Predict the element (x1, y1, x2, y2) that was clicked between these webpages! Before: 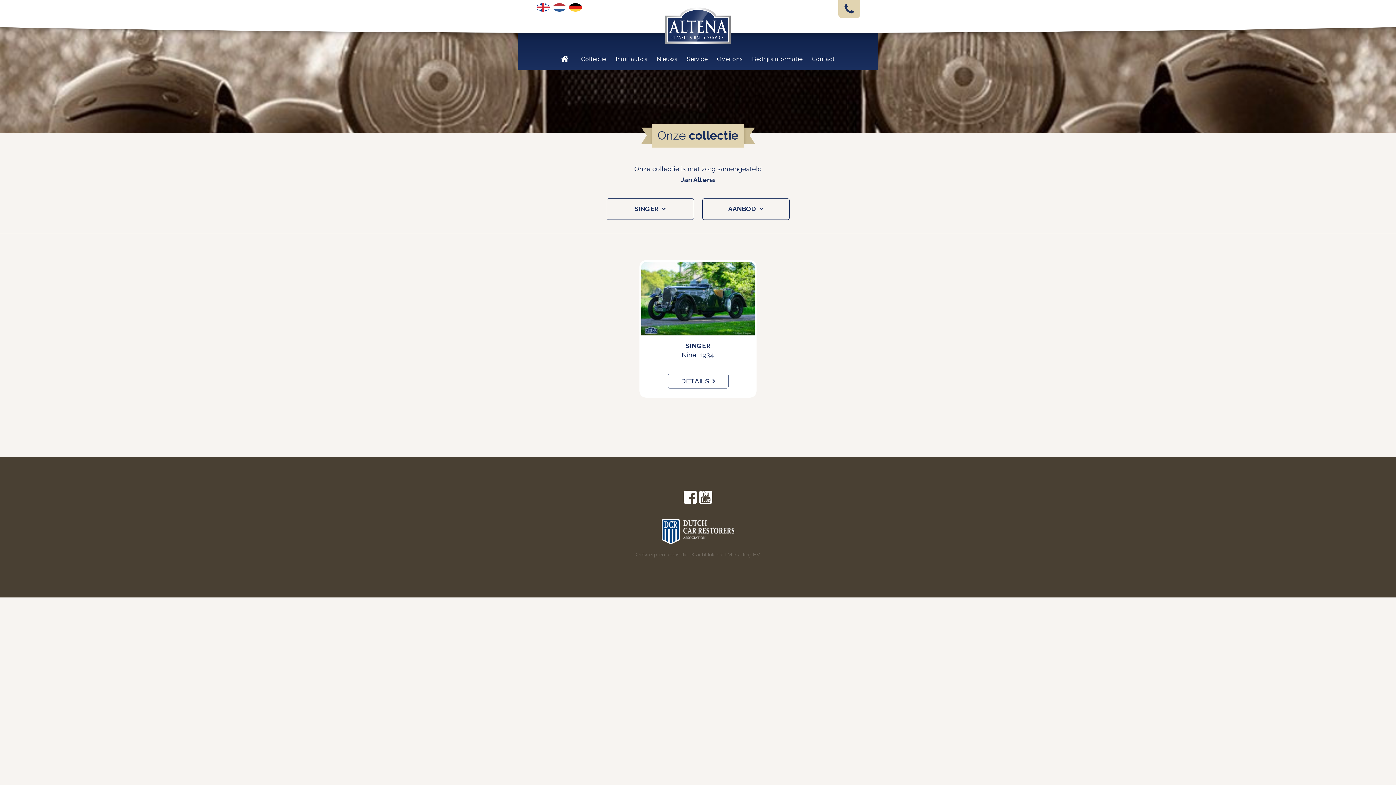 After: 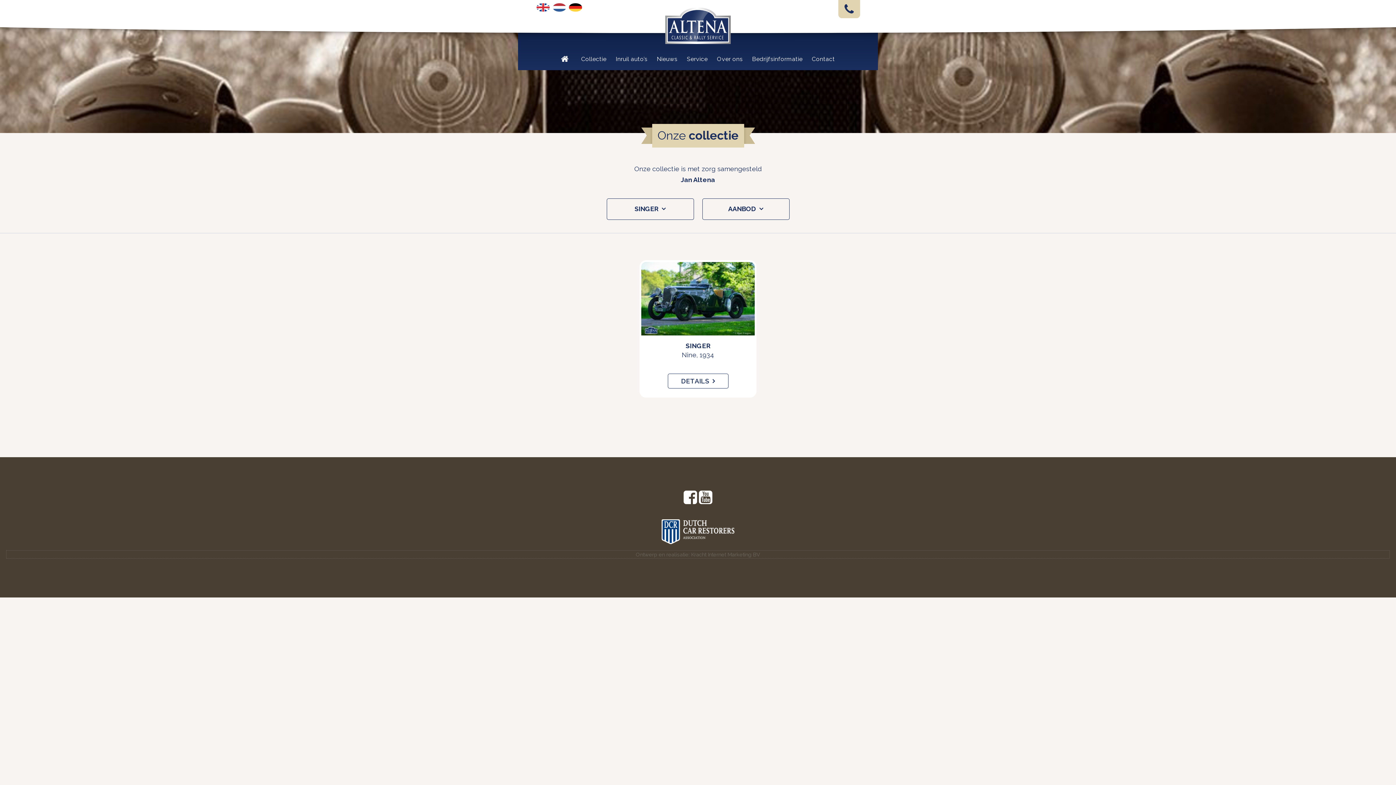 Action: bbox: (6, 551, 1389, 558) label: Ontwerp en realisatie: Kracht Internet Marketing BV